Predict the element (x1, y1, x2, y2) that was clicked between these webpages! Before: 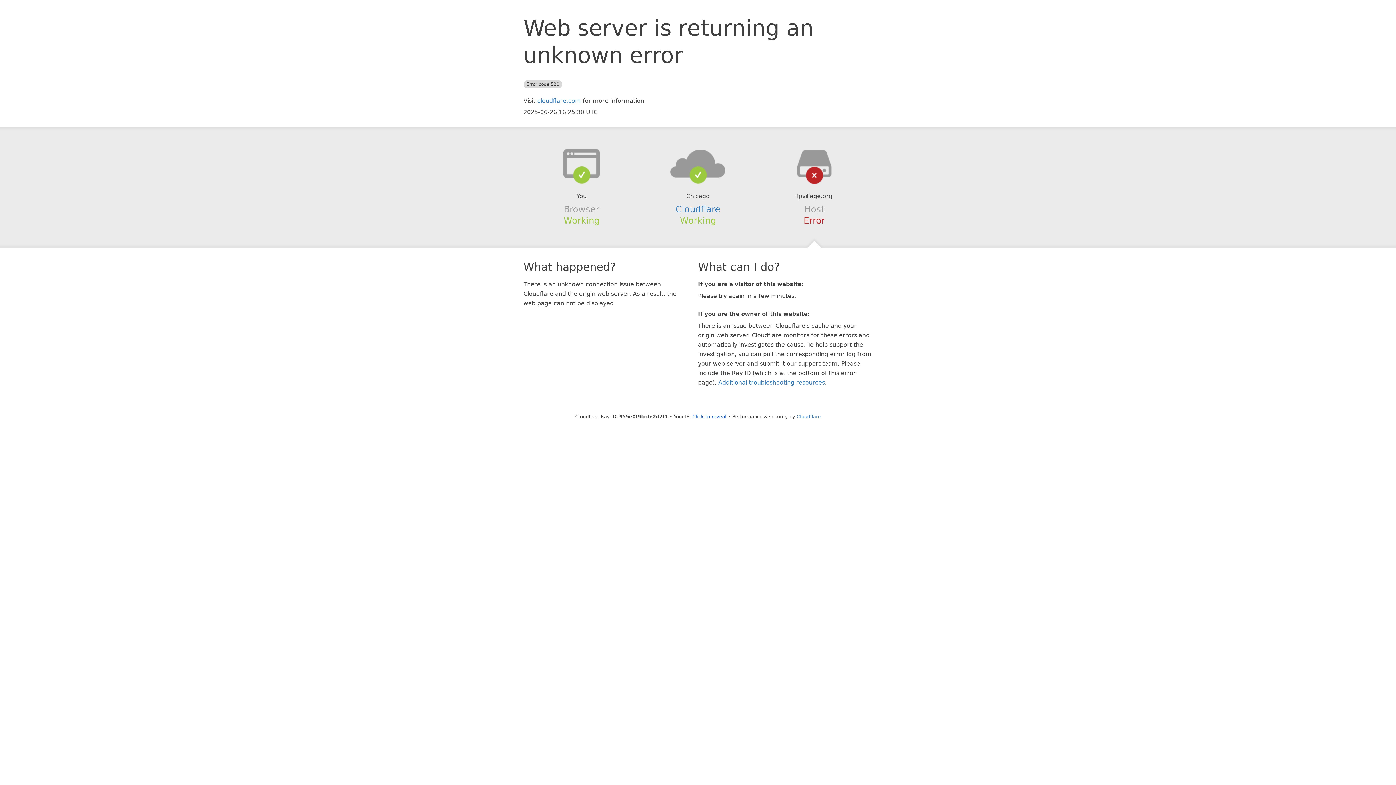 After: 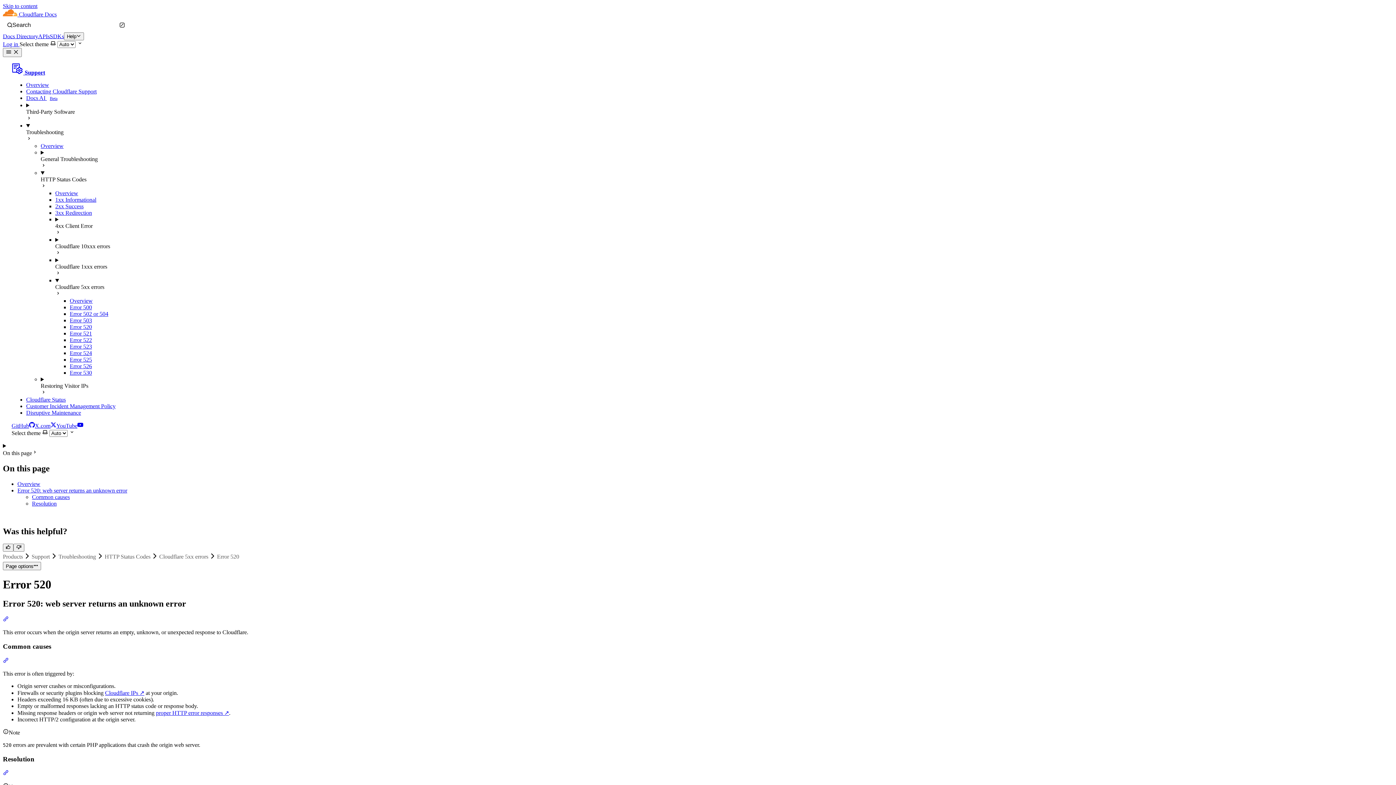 Action: label: Additional troubleshooting resources bbox: (718, 379, 825, 386)